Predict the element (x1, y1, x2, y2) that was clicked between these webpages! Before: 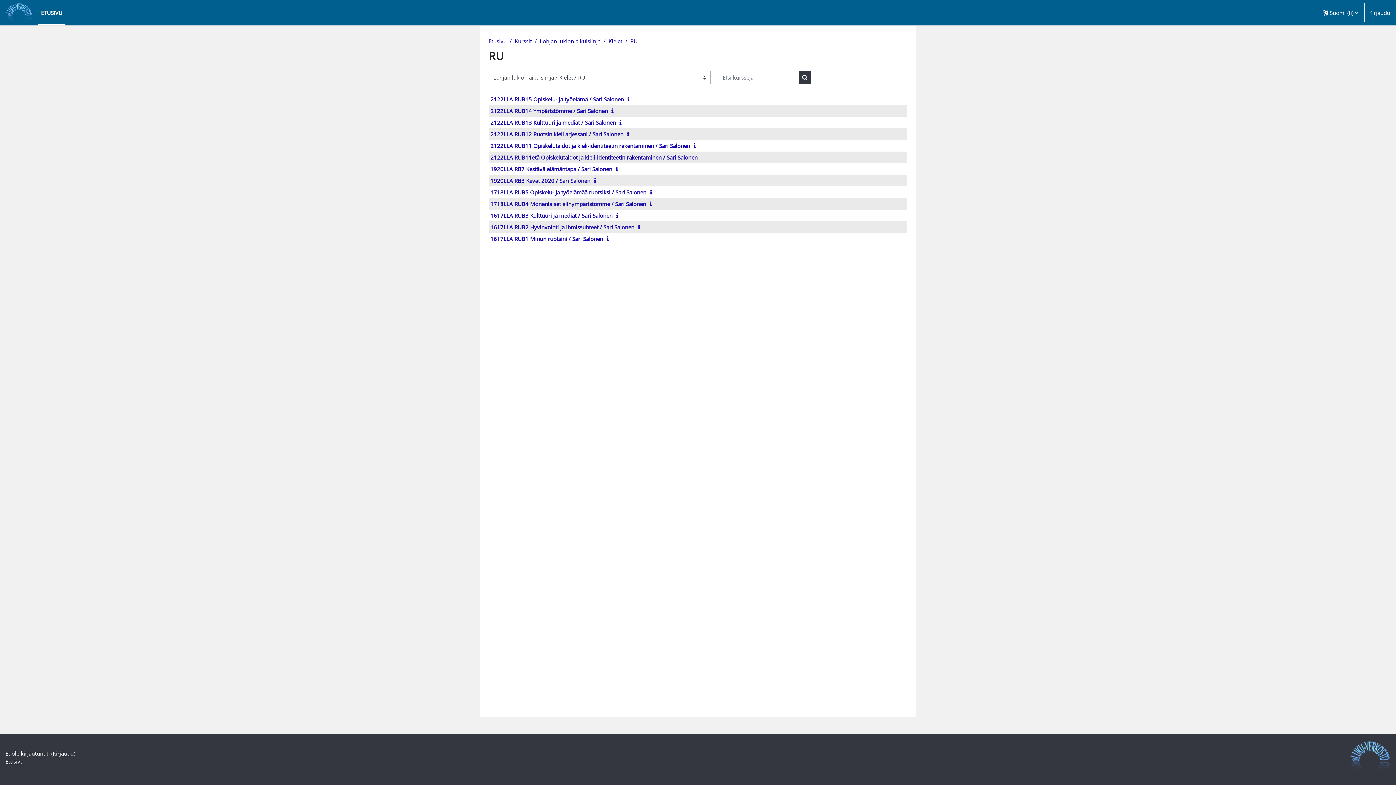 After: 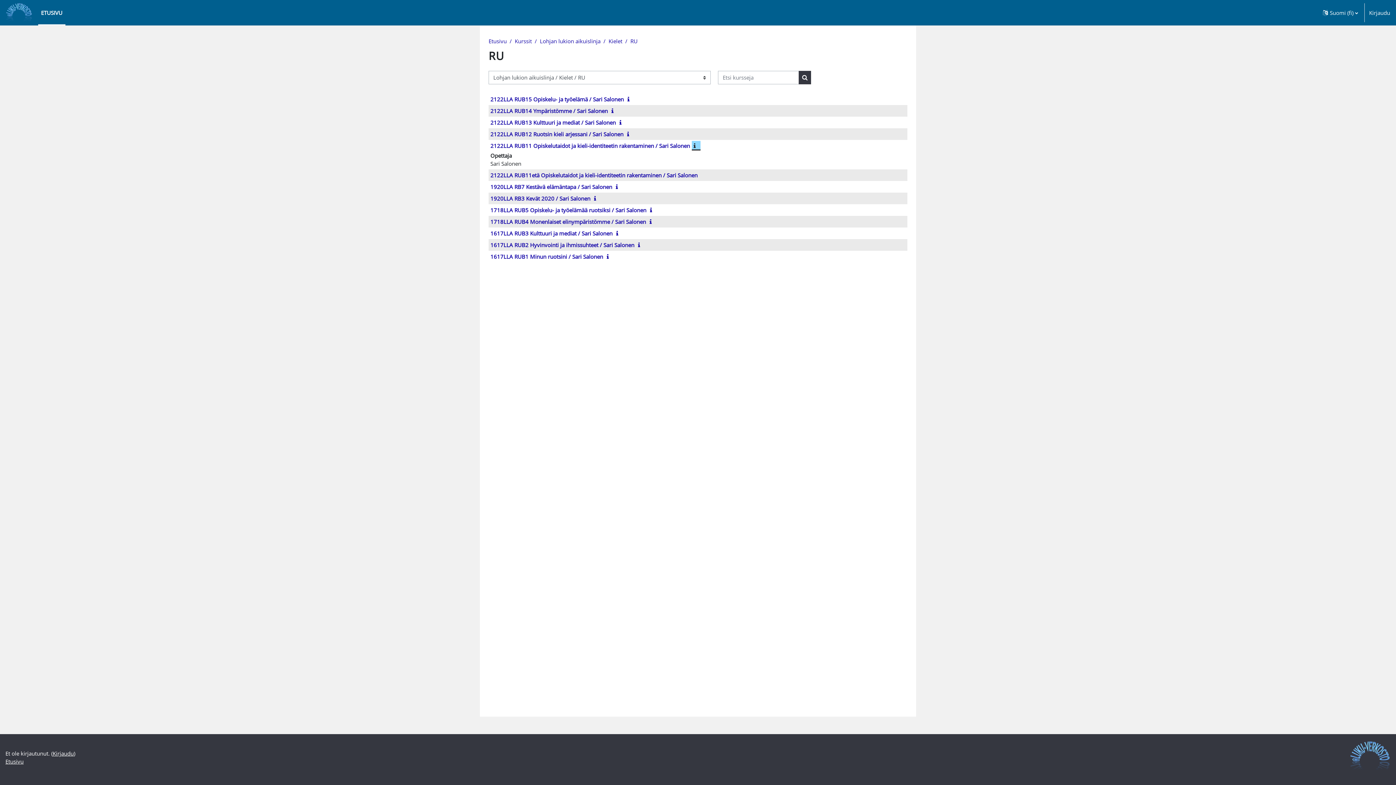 Action: bbox: (692, 142, 700, 149)